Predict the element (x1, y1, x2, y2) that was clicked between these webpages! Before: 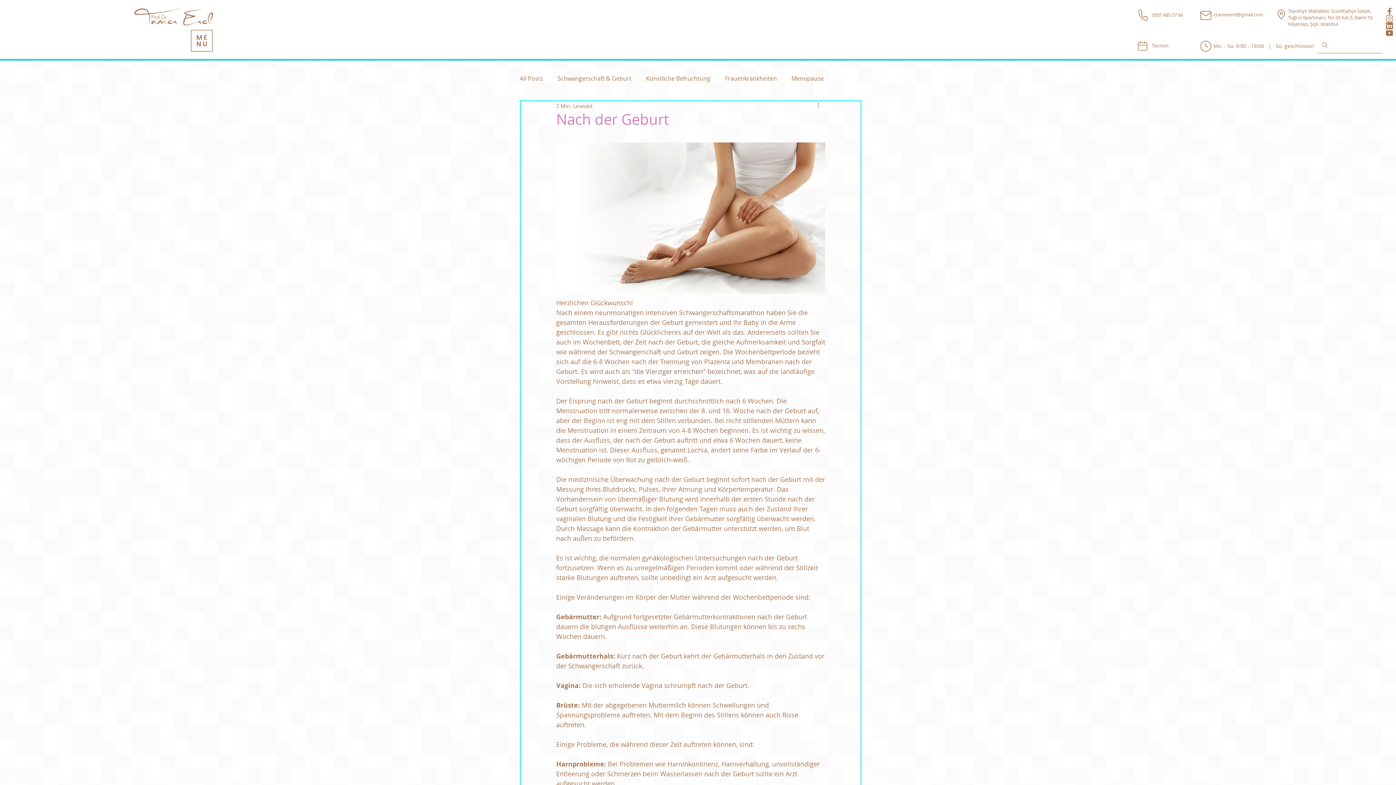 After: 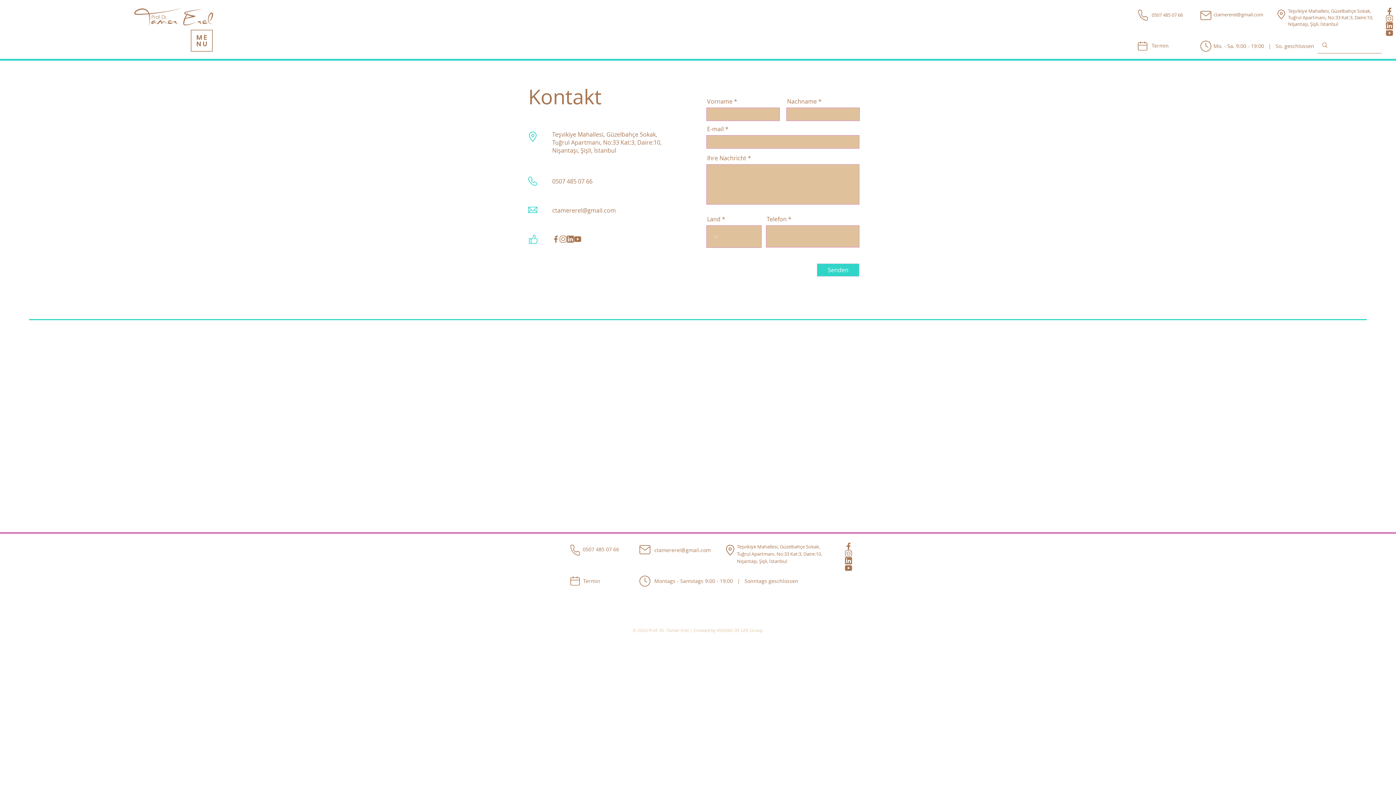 Action: bbox: (1152, 42, 1169, 49) label: Termin